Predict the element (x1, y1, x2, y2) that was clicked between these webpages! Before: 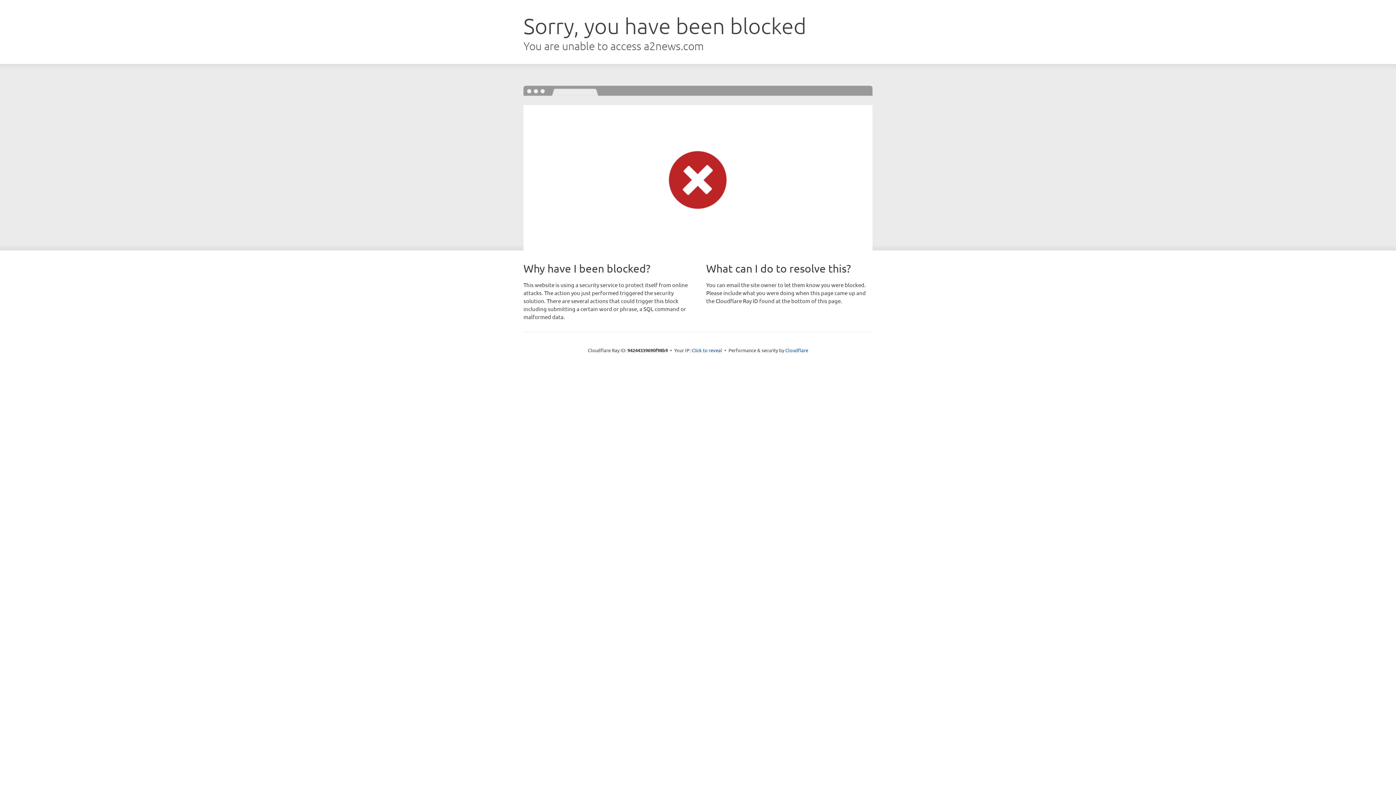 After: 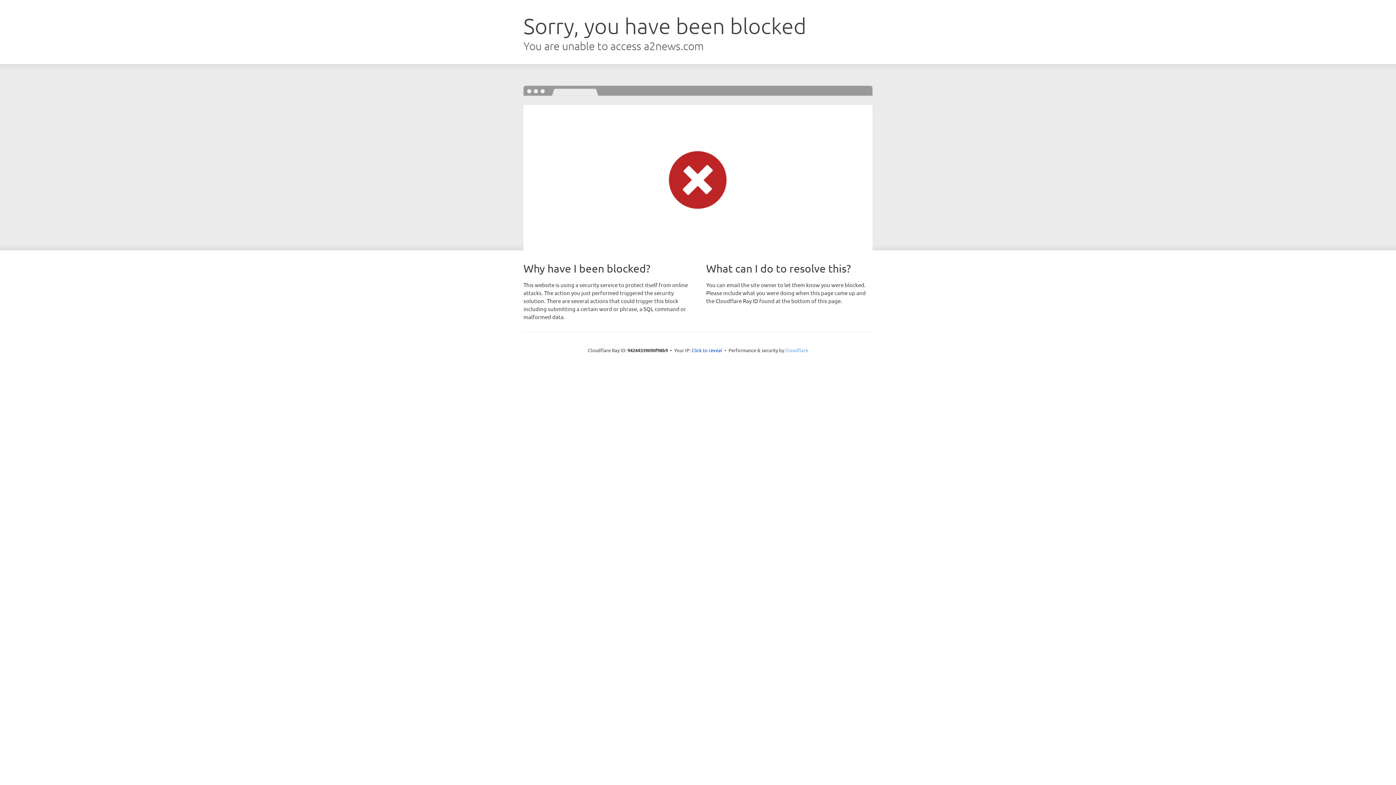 Action: bbox: (785, 347, 808, 353) label: Cloudflare